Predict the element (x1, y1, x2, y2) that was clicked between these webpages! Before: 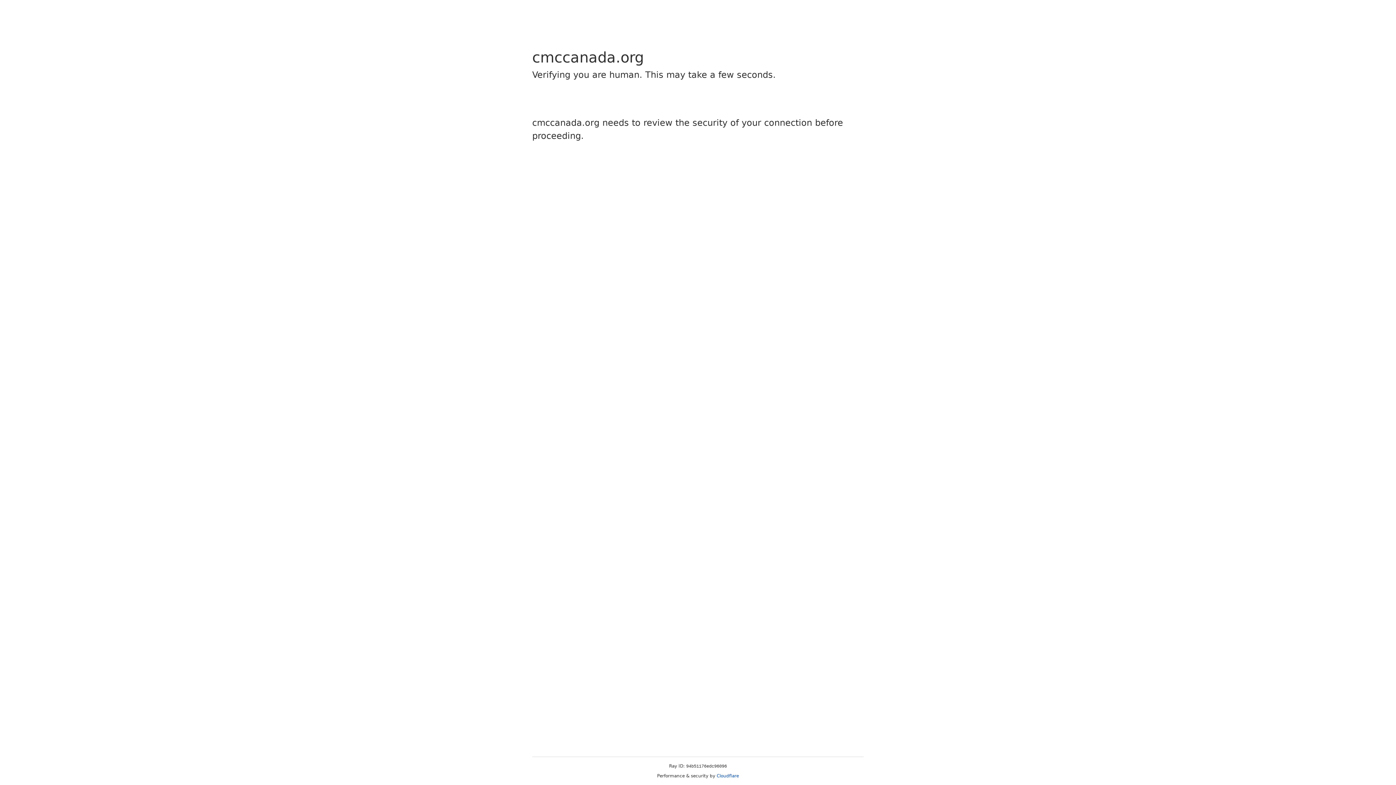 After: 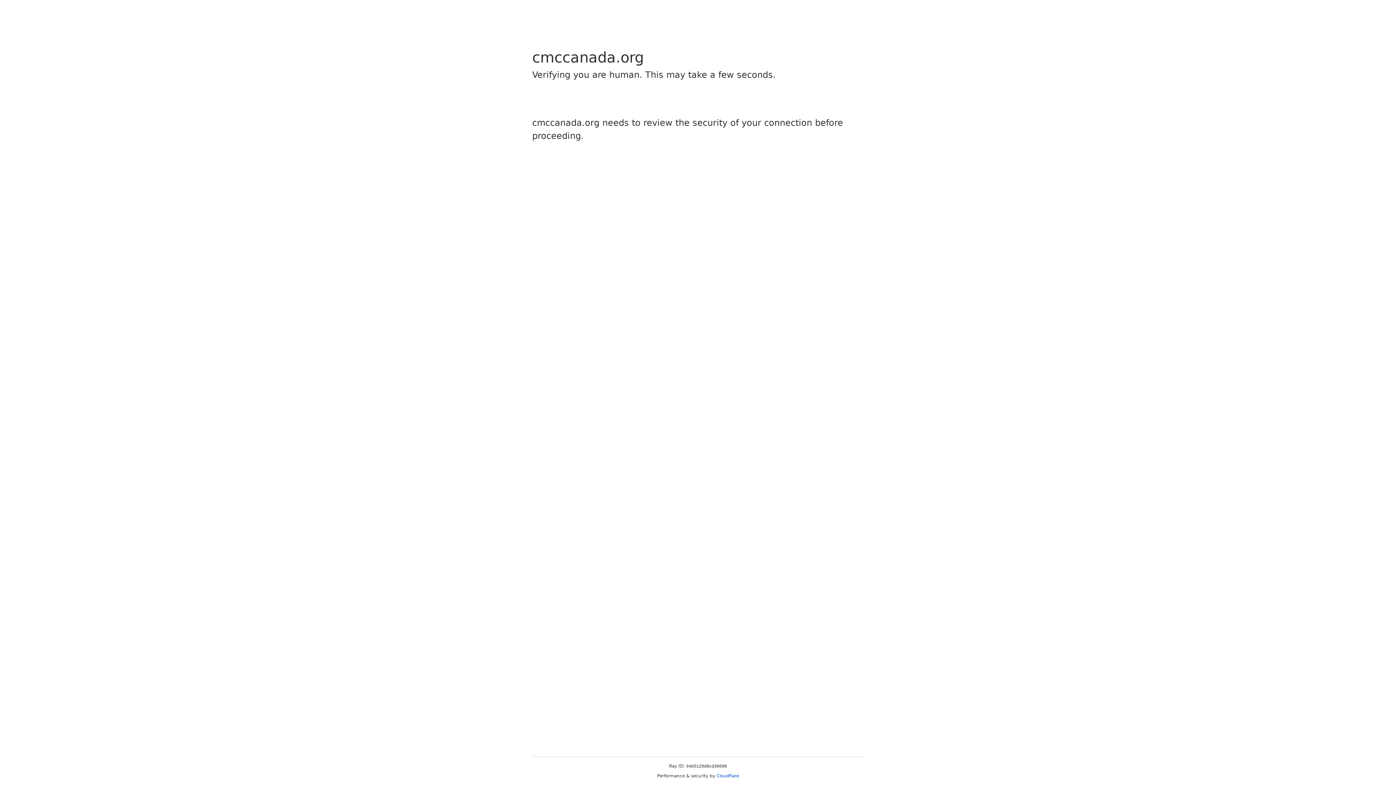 Action: bbox: (716, 773, 739, 778) label: Cloudflare